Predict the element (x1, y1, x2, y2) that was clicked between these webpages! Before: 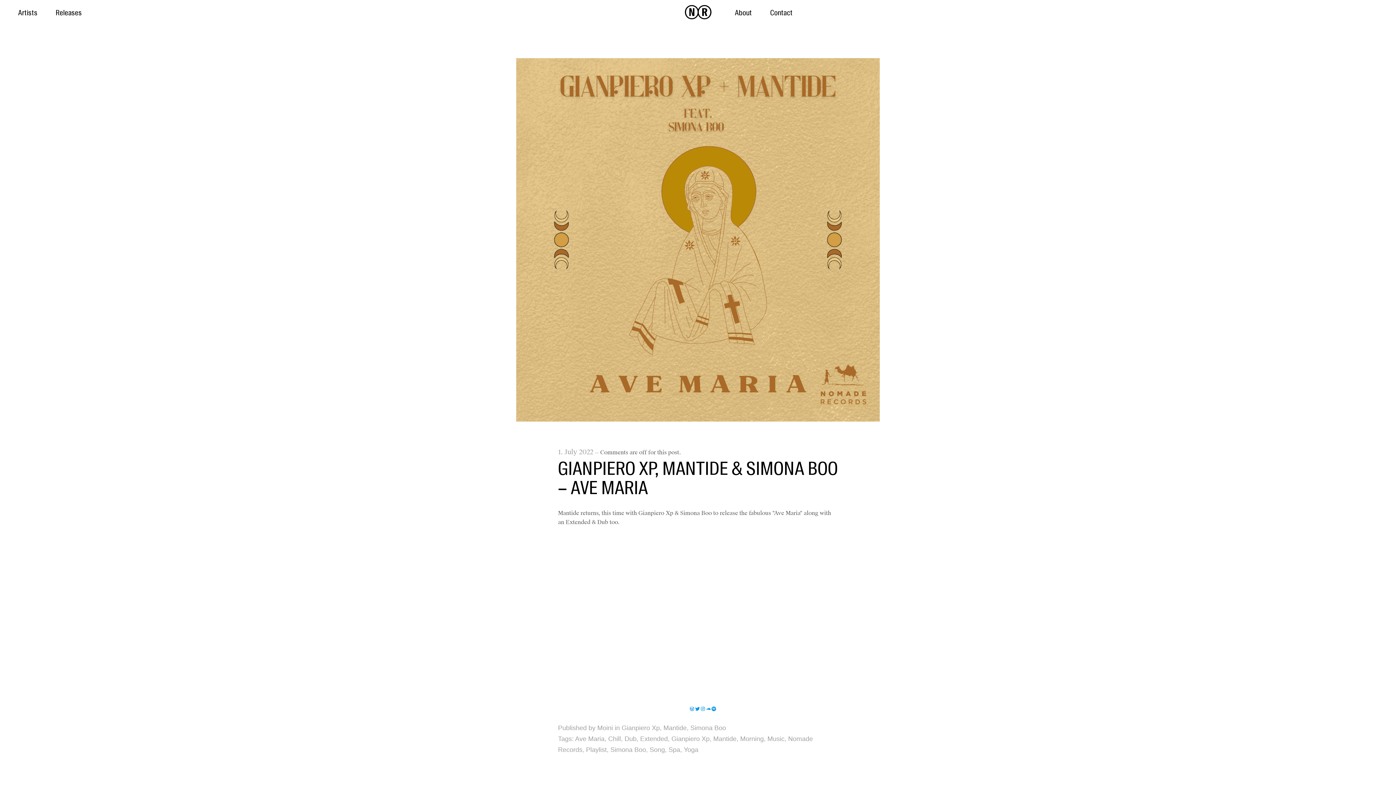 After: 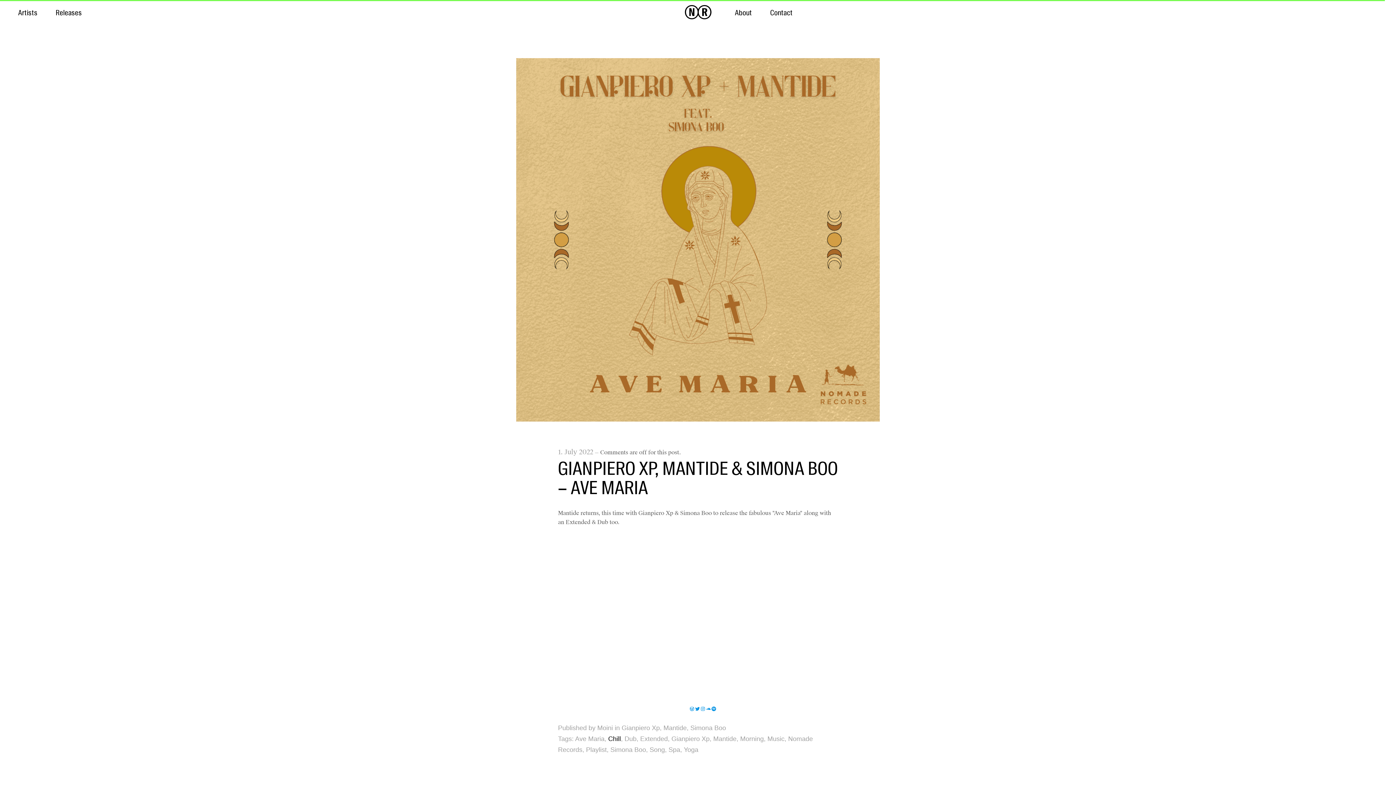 Action: bbox: (608, 735, 621, 742) label: Chill